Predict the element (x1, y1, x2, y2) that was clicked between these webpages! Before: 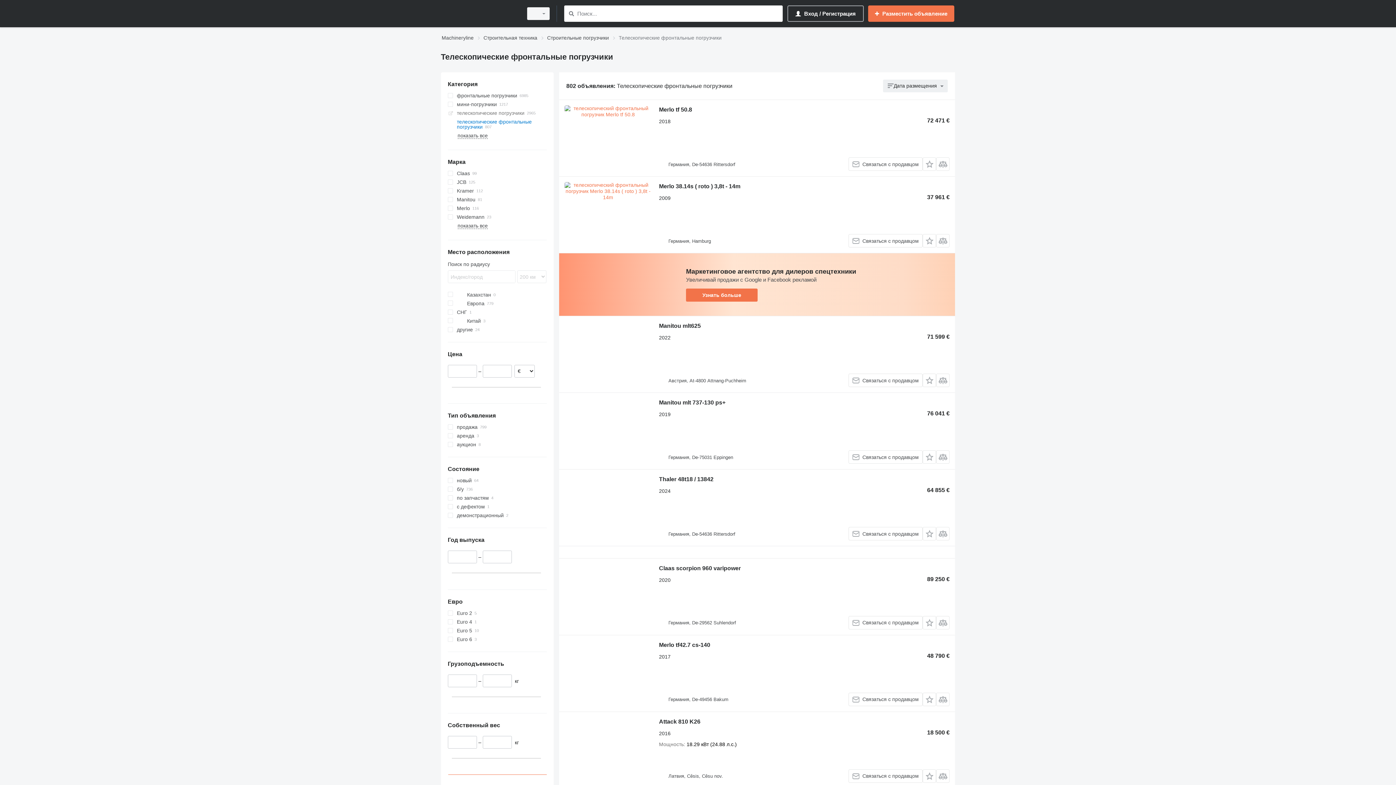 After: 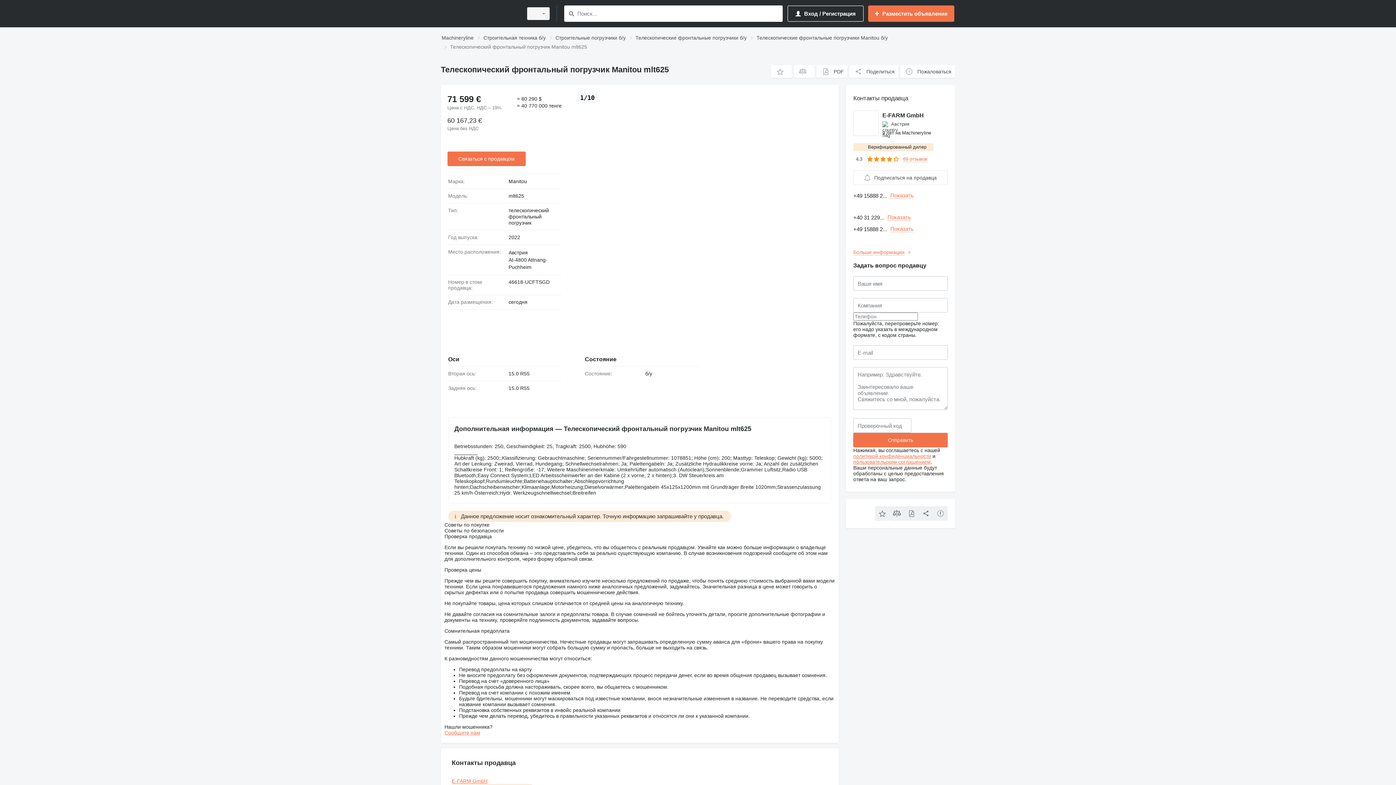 Action: bbox: (659, 322, 701, 331) label: Manitou mlt625